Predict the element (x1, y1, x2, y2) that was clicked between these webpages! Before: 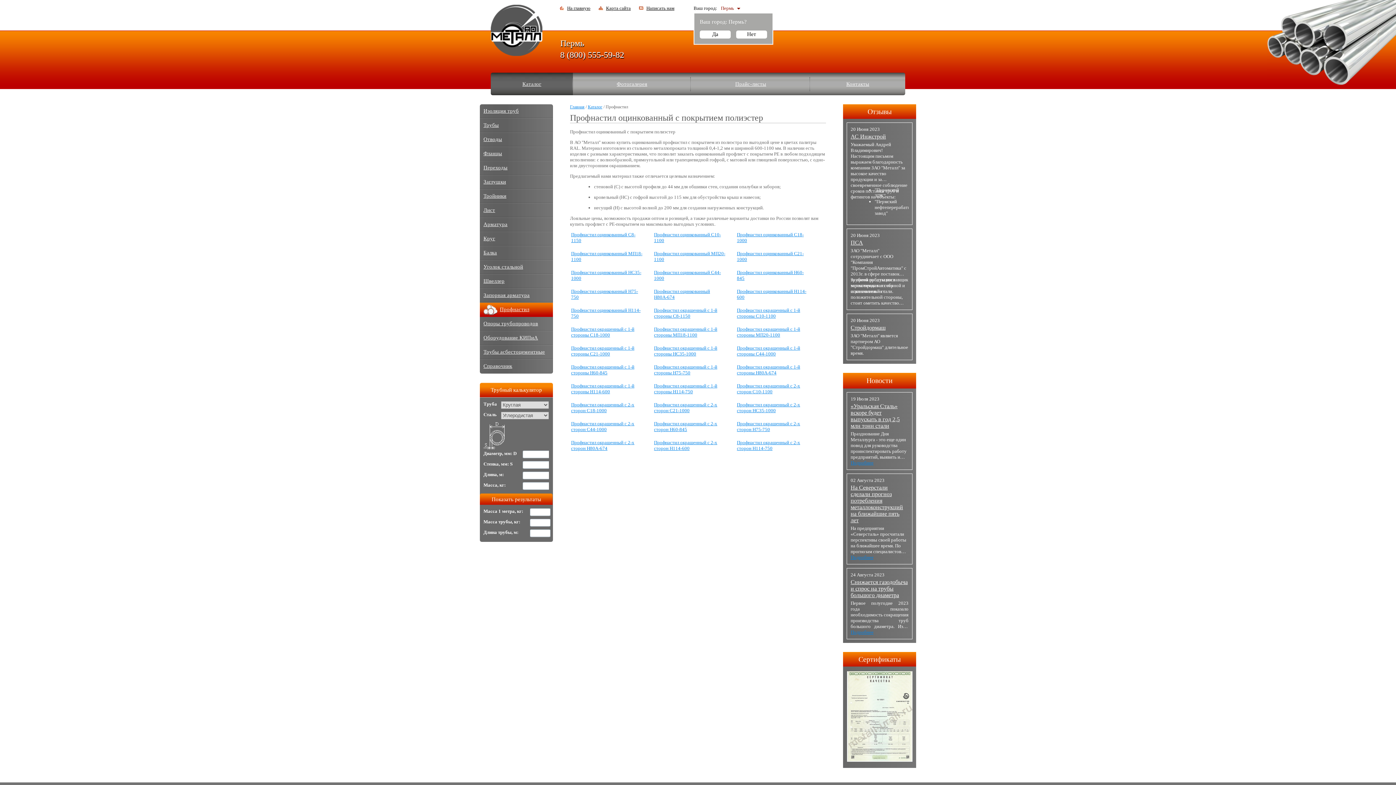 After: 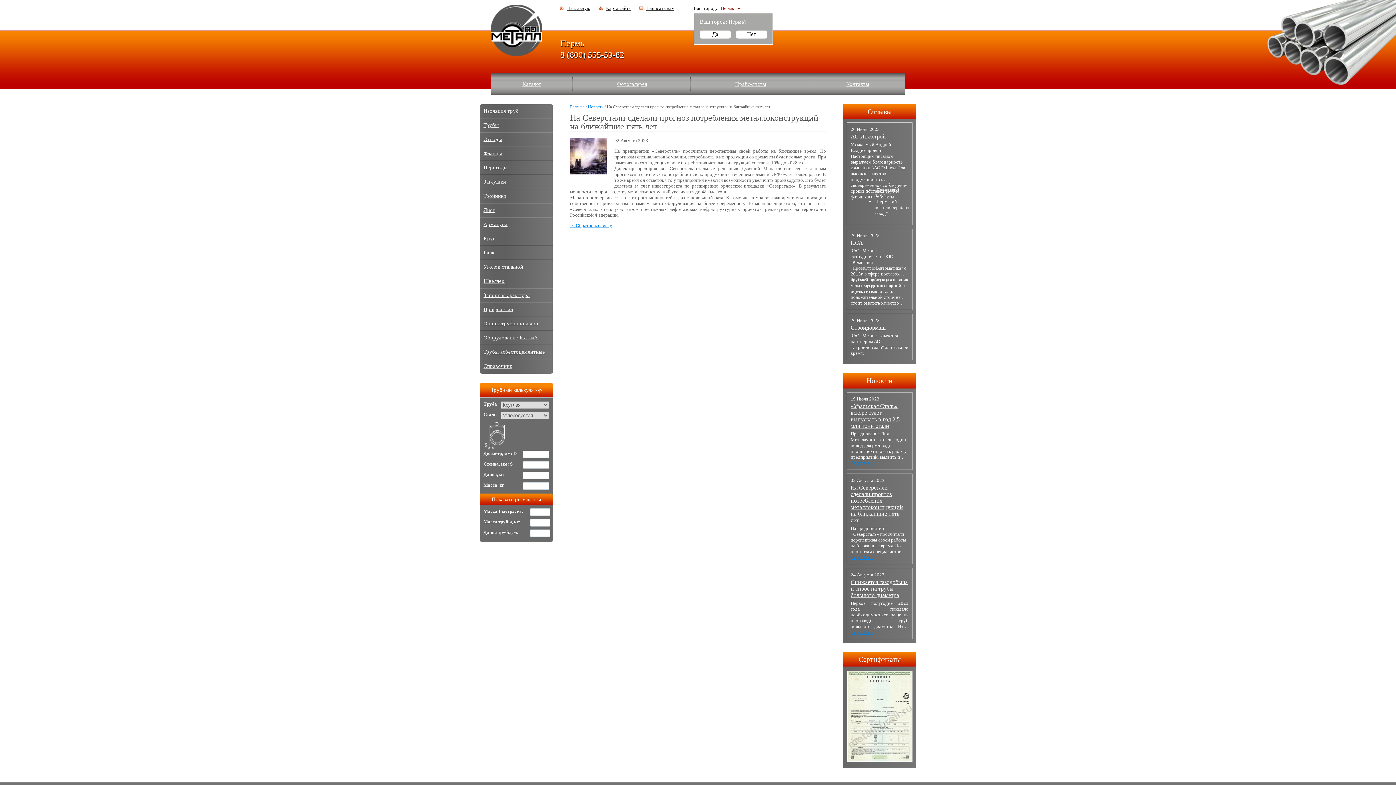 Action: bbox: (850, 554, 873, 560) label: Подробнее